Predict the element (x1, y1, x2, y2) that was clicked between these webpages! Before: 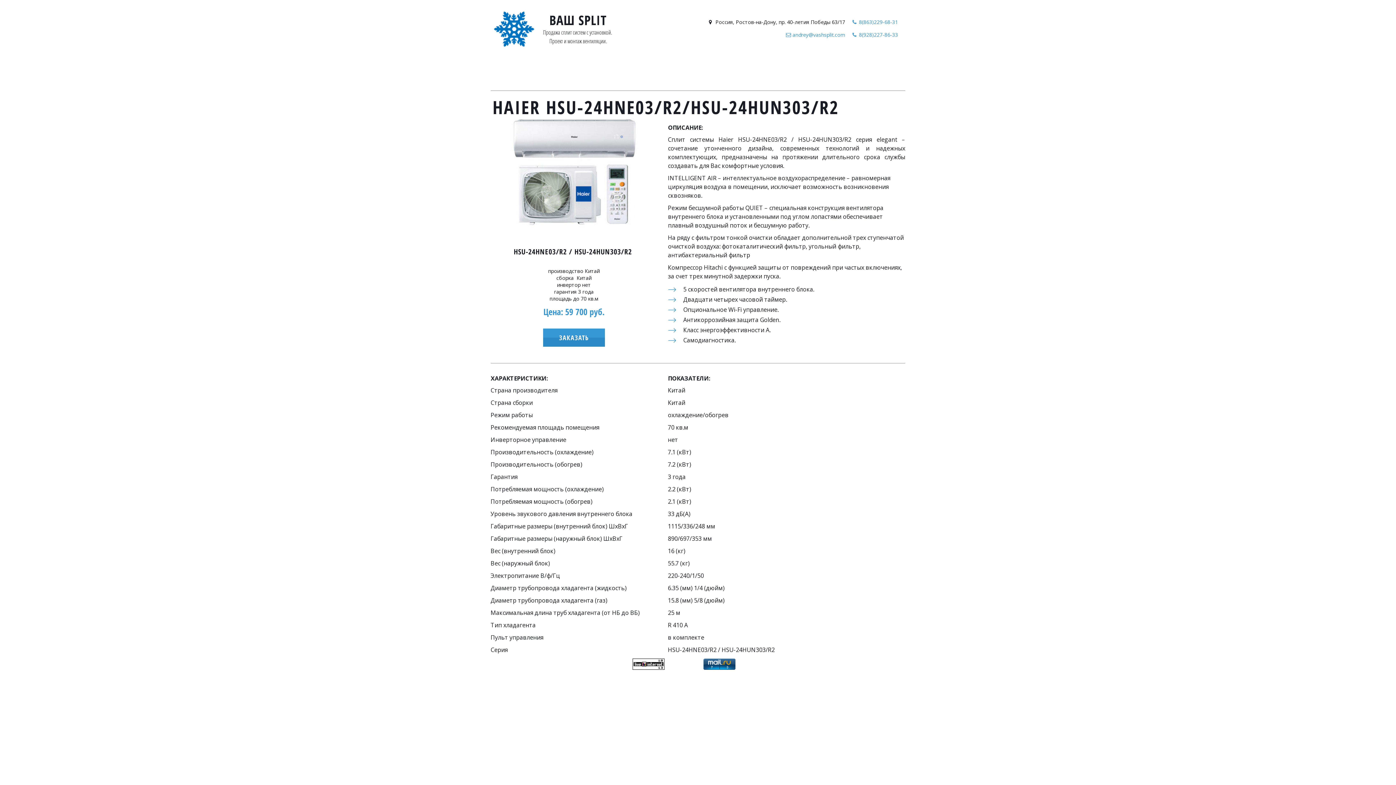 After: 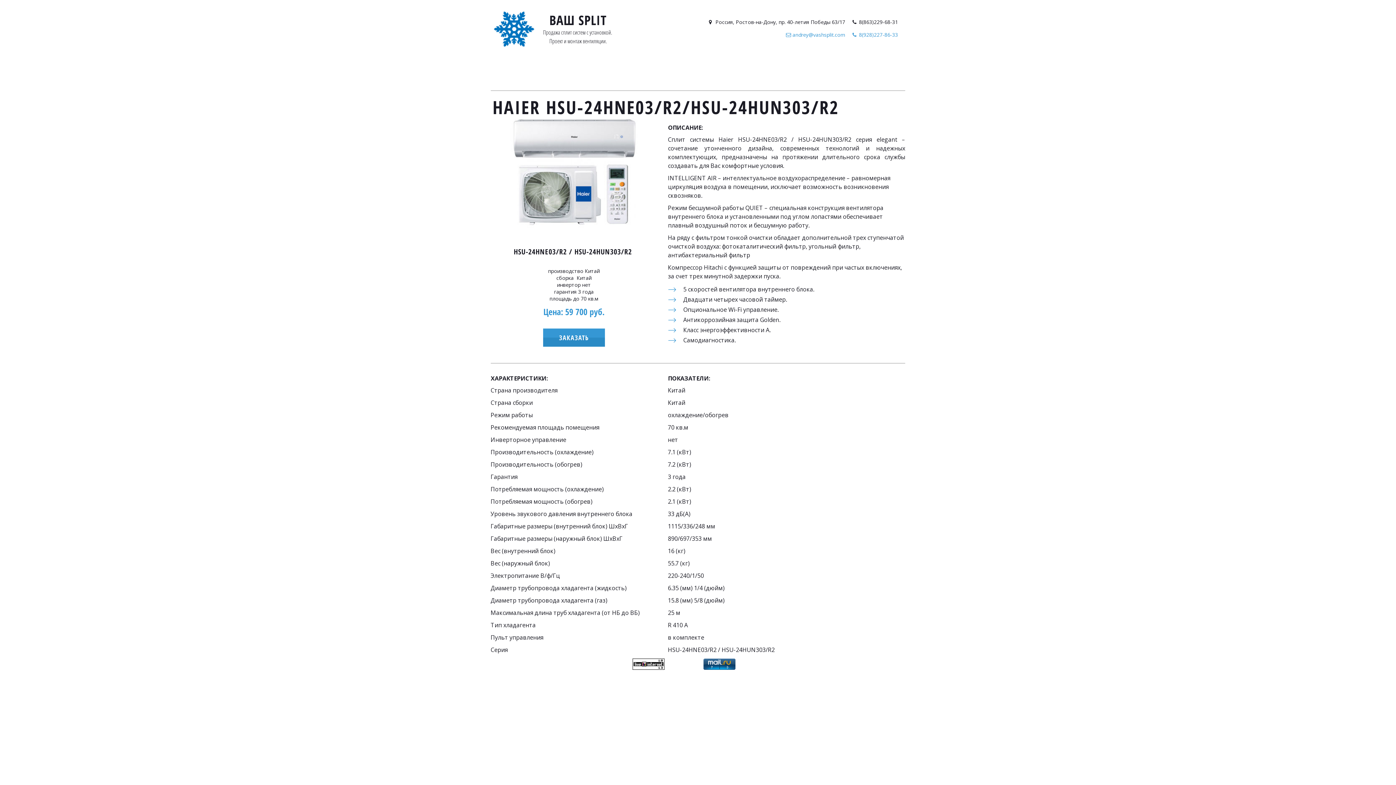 Action: label: 8(863)229-68-31 bbox: (859, 18, 898, 25)